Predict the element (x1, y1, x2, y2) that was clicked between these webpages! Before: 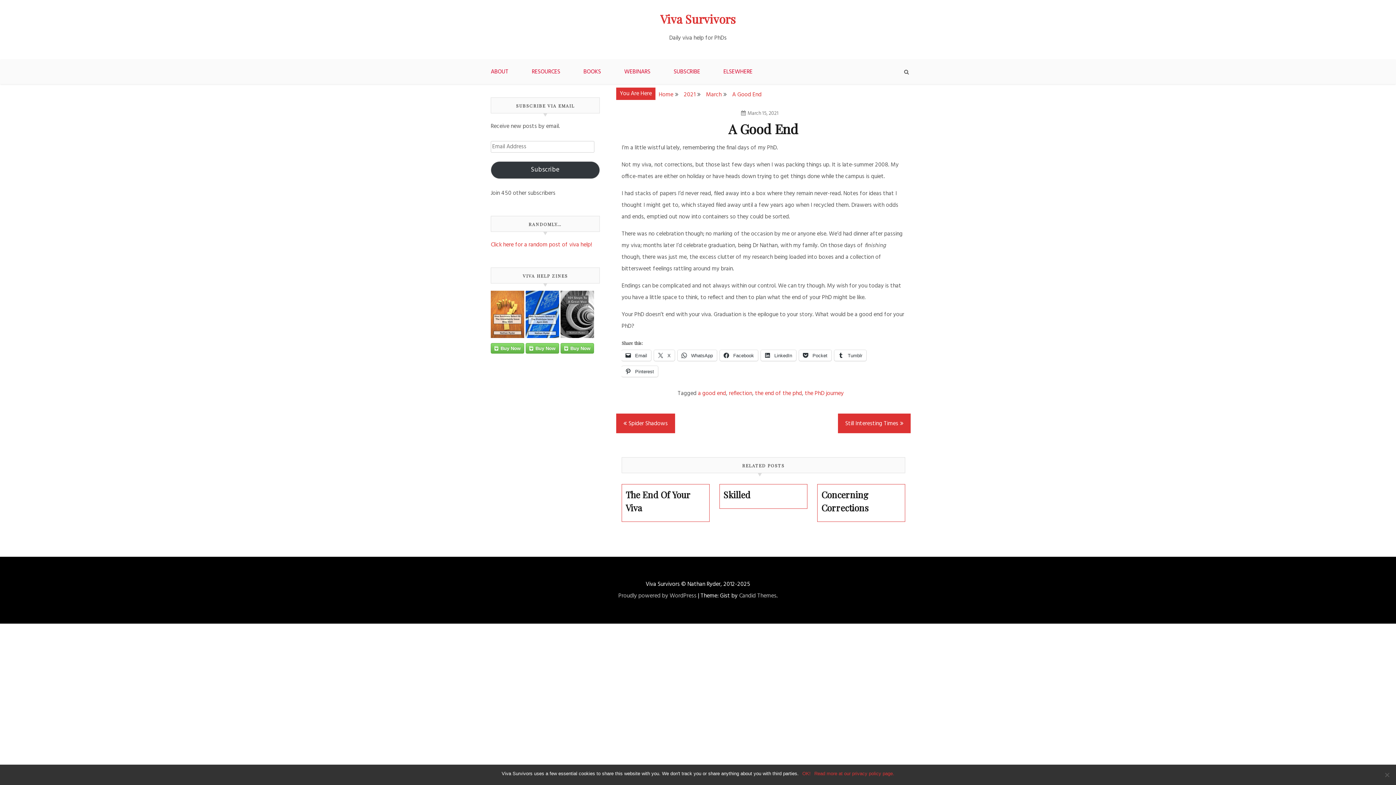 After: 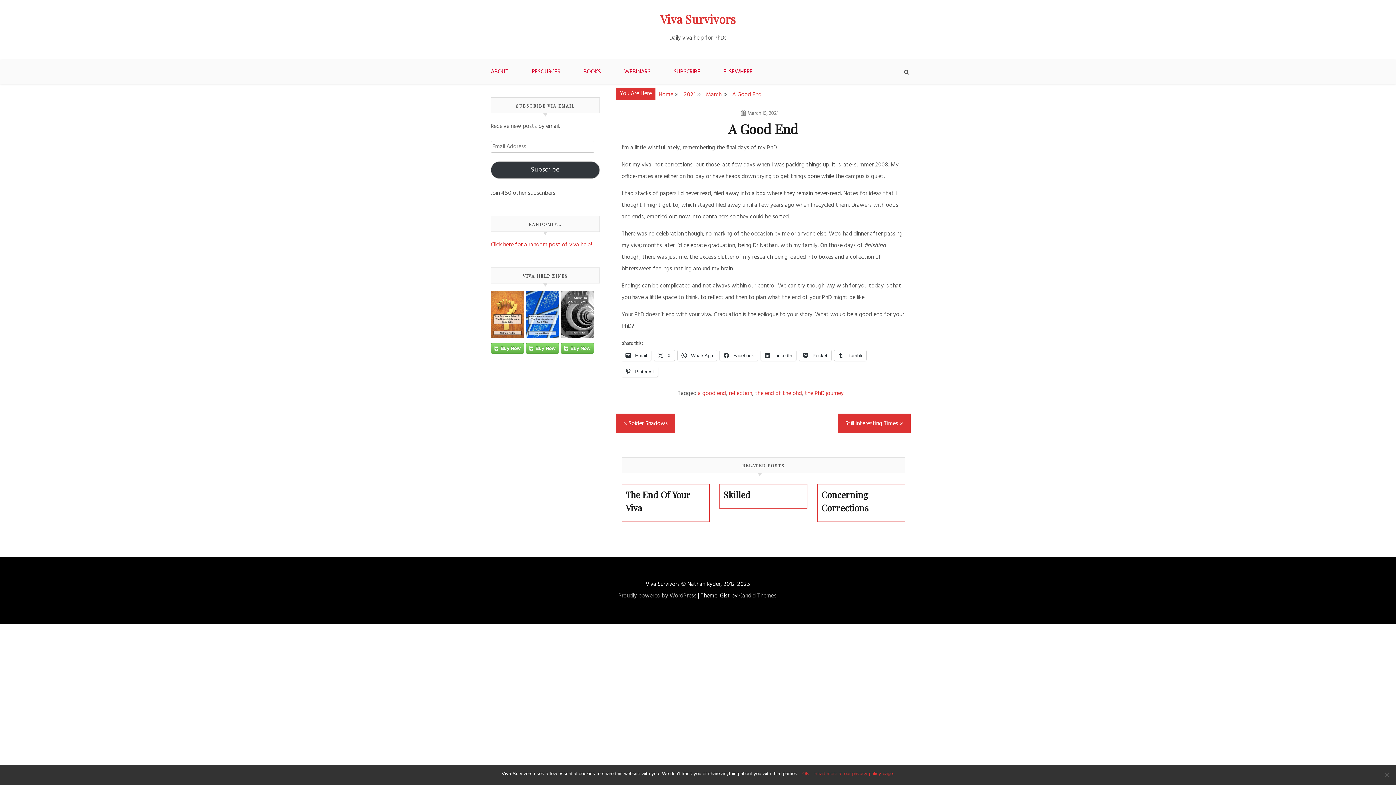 Action: label:  Pinterest bbox: (621, 366, 658, 377)